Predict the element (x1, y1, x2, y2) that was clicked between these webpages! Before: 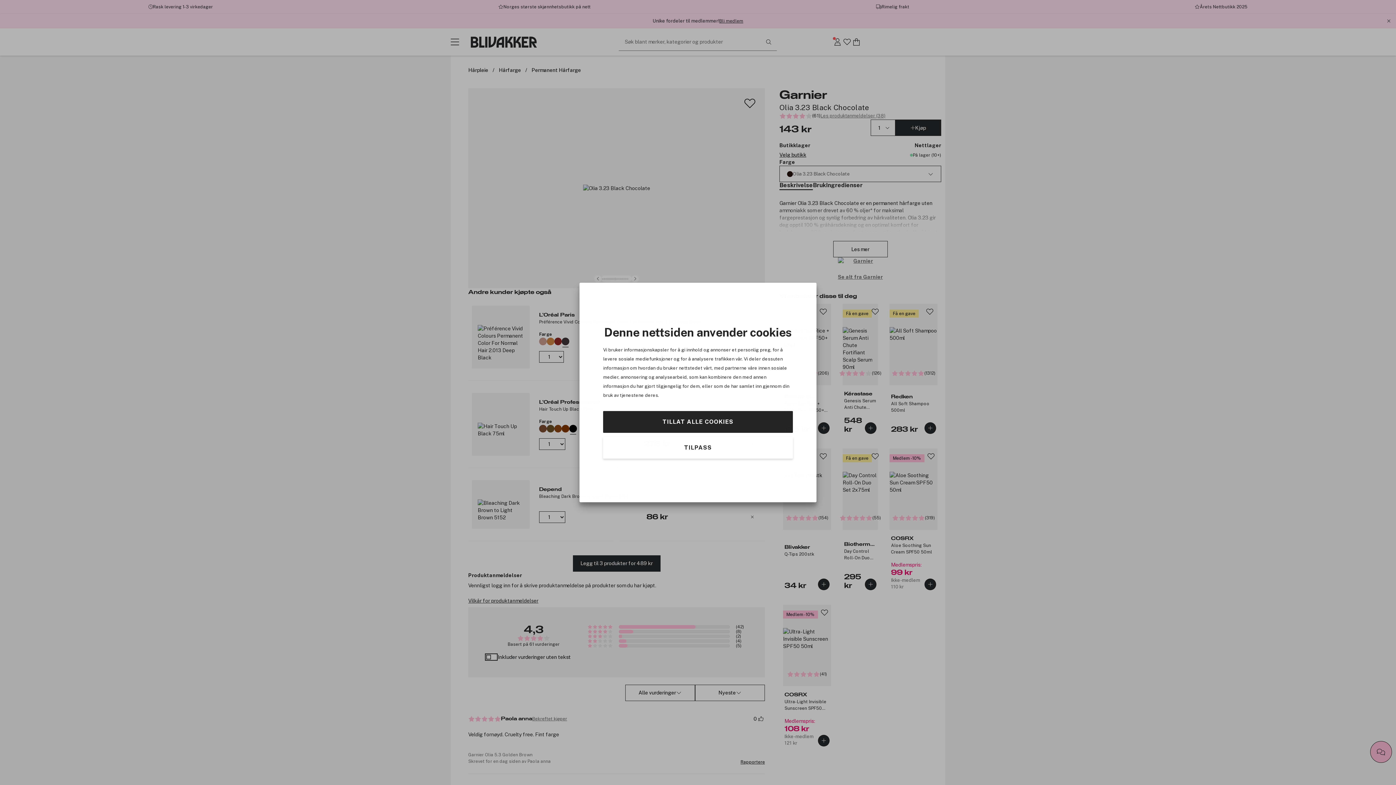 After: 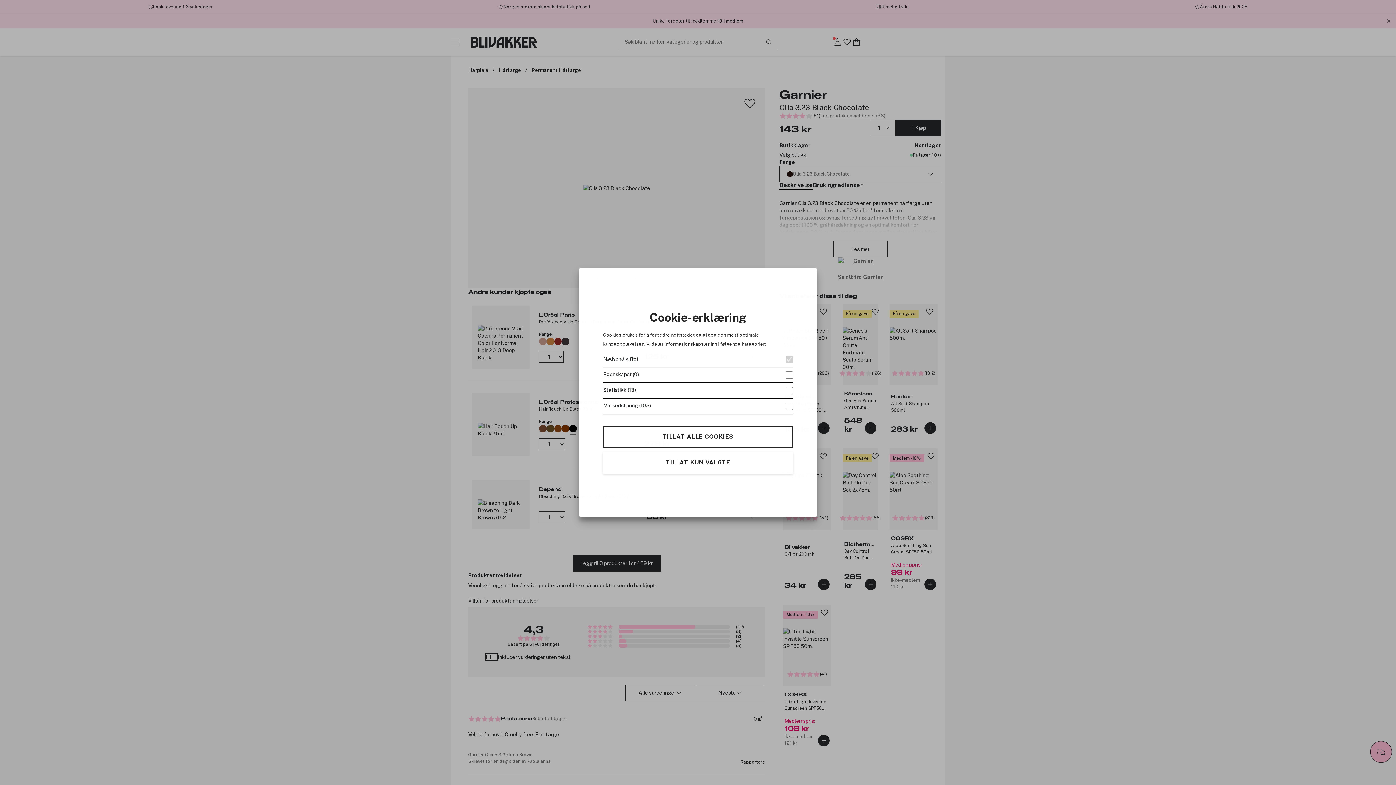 Action: label: TILPASS bbox: (603, 437, 793, 458)